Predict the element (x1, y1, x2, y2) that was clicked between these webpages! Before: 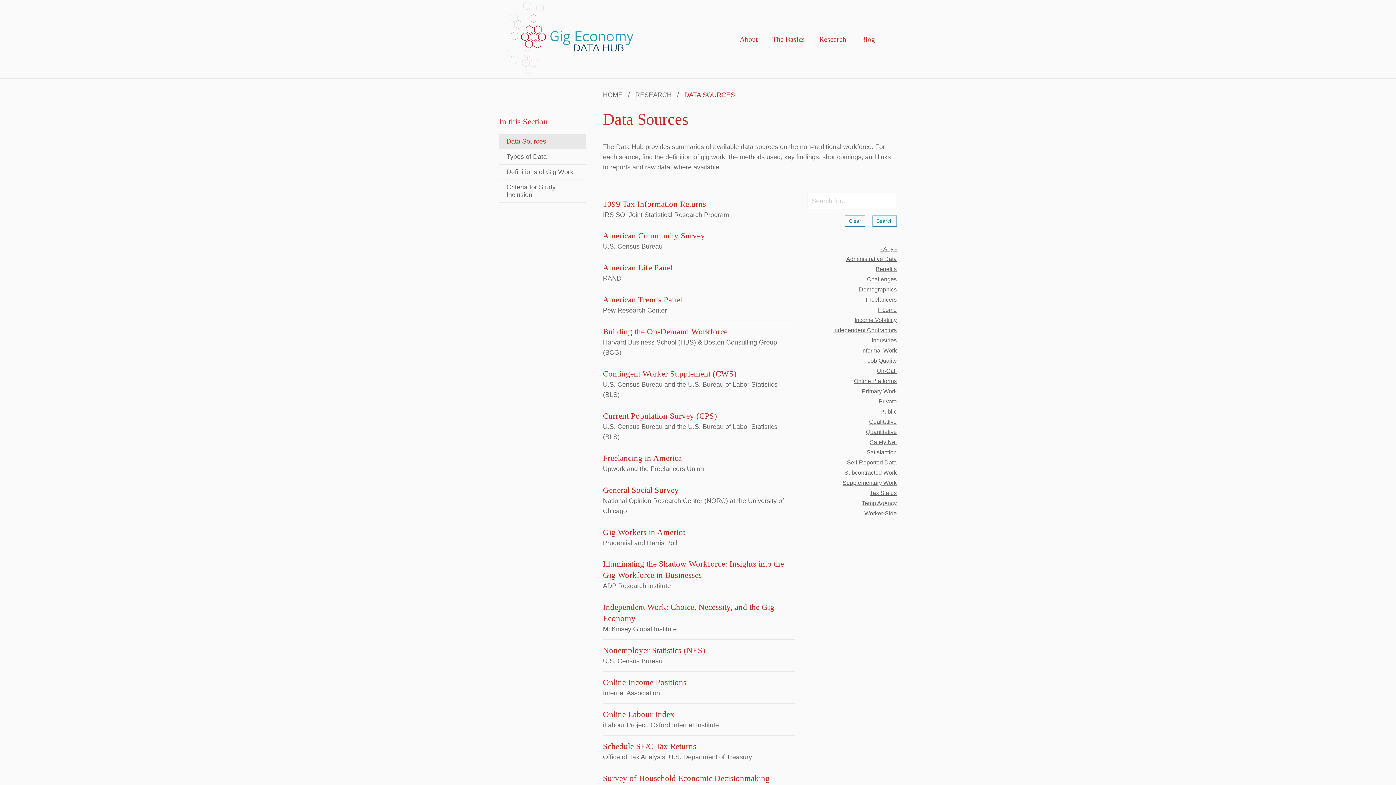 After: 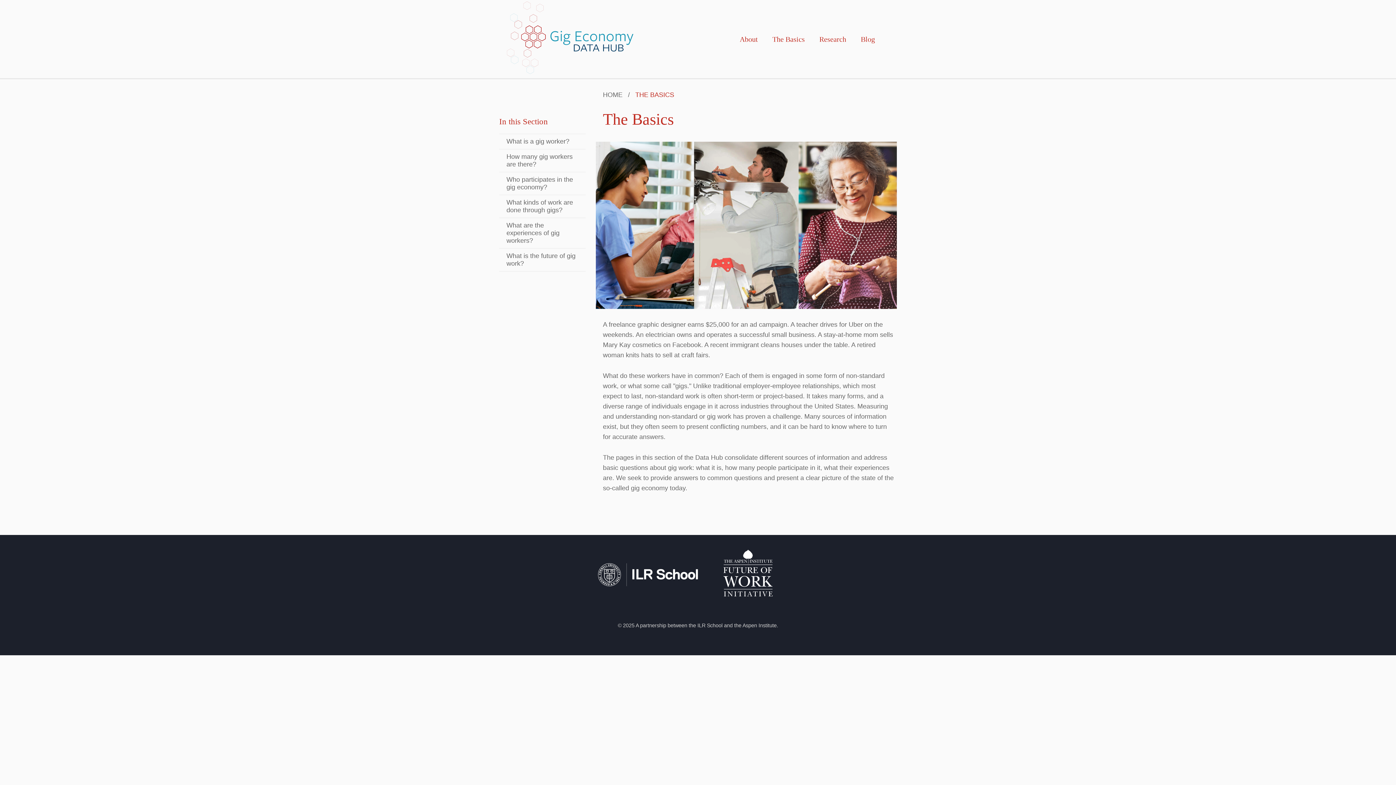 Action: bbox: (765, 28, 812, 50) label: The Basics